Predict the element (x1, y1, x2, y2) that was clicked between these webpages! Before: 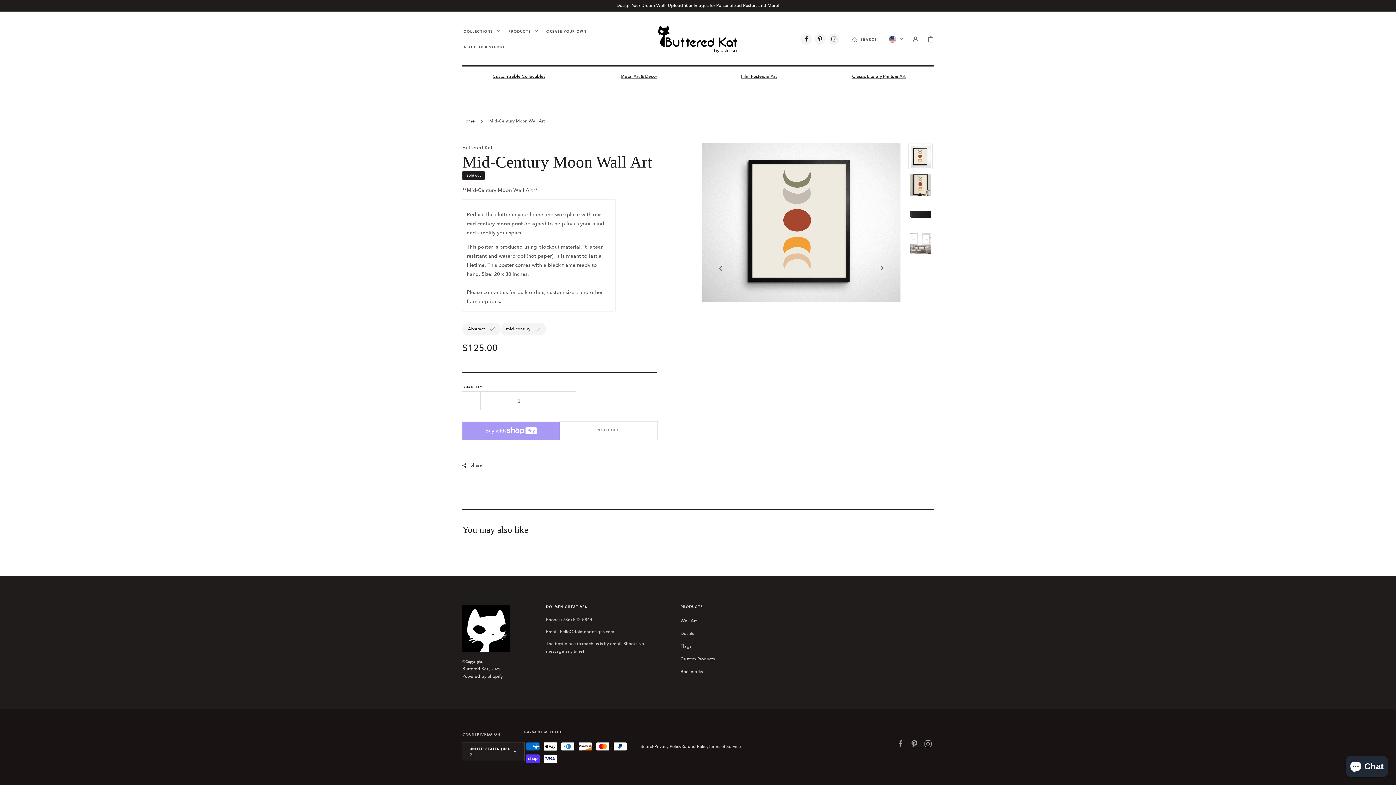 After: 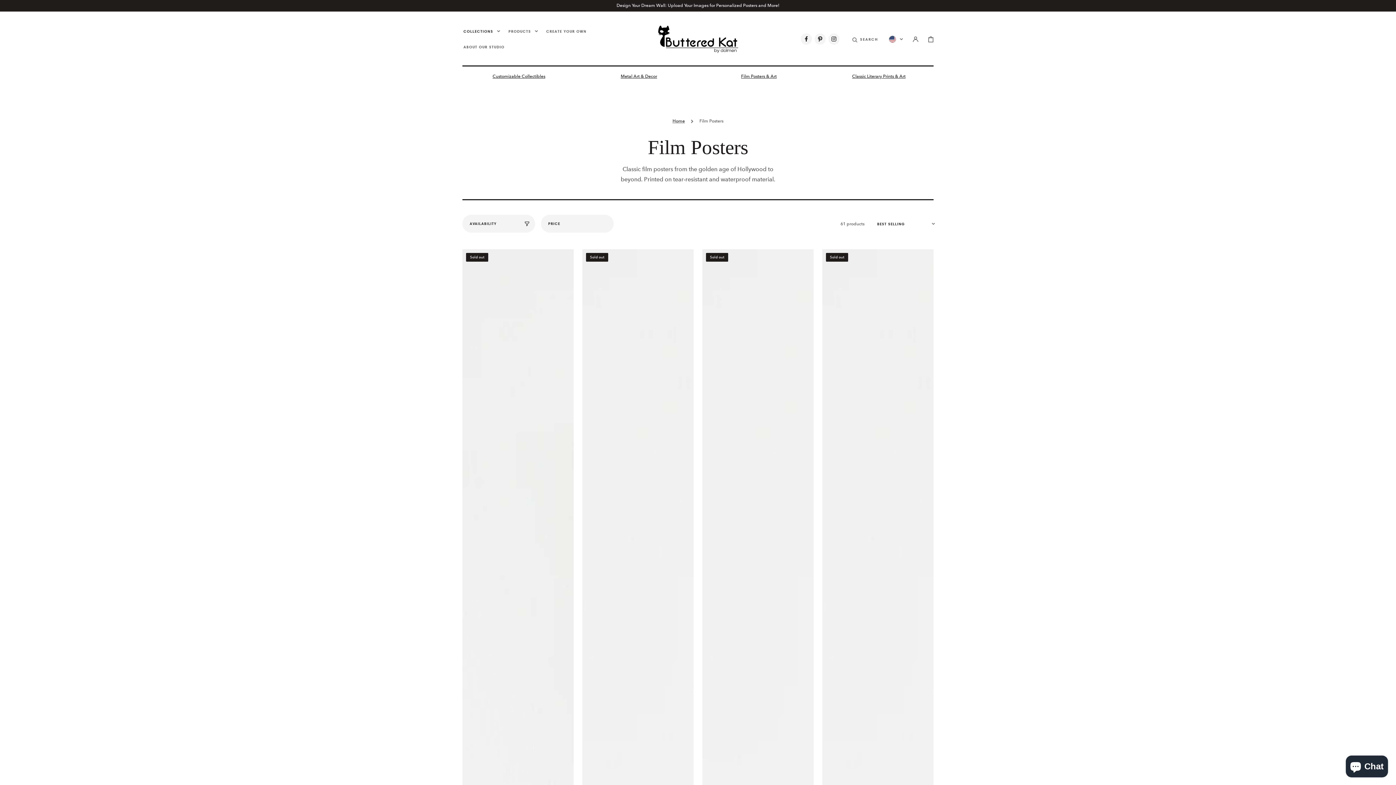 Action: bbox: (739, 72, 776, 81) label: Film Posters & Art